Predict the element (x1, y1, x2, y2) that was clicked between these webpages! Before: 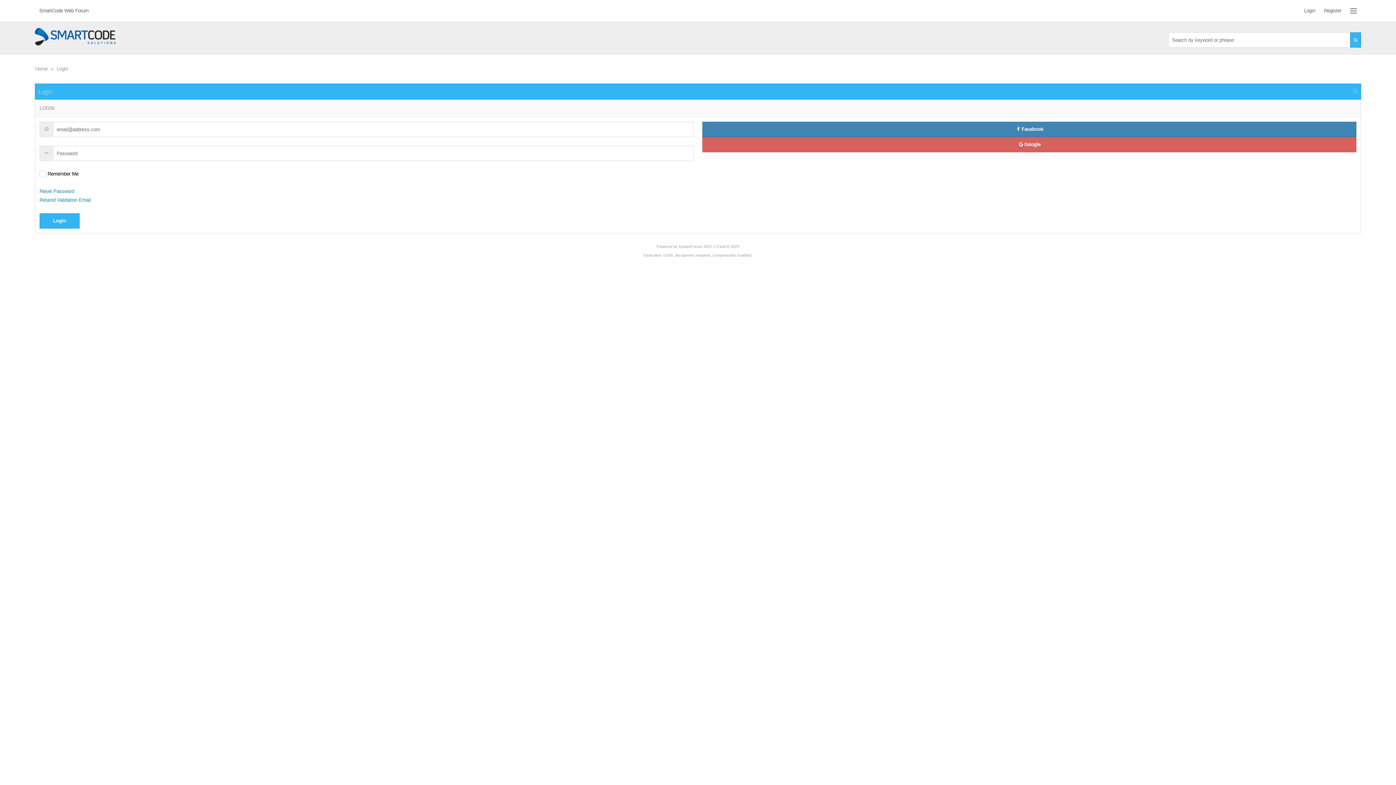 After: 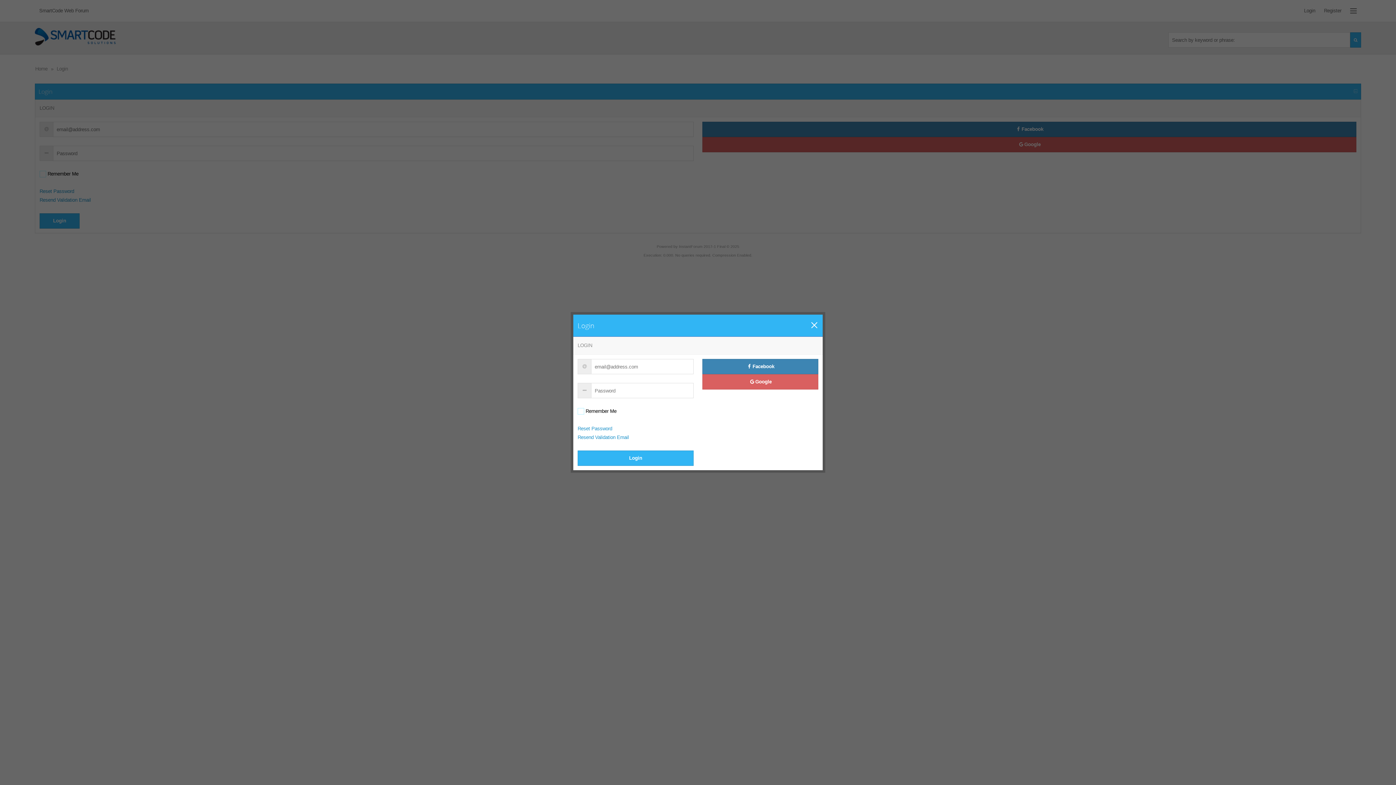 Action: bbox: (1300, 0, 1320, 21) label: Login